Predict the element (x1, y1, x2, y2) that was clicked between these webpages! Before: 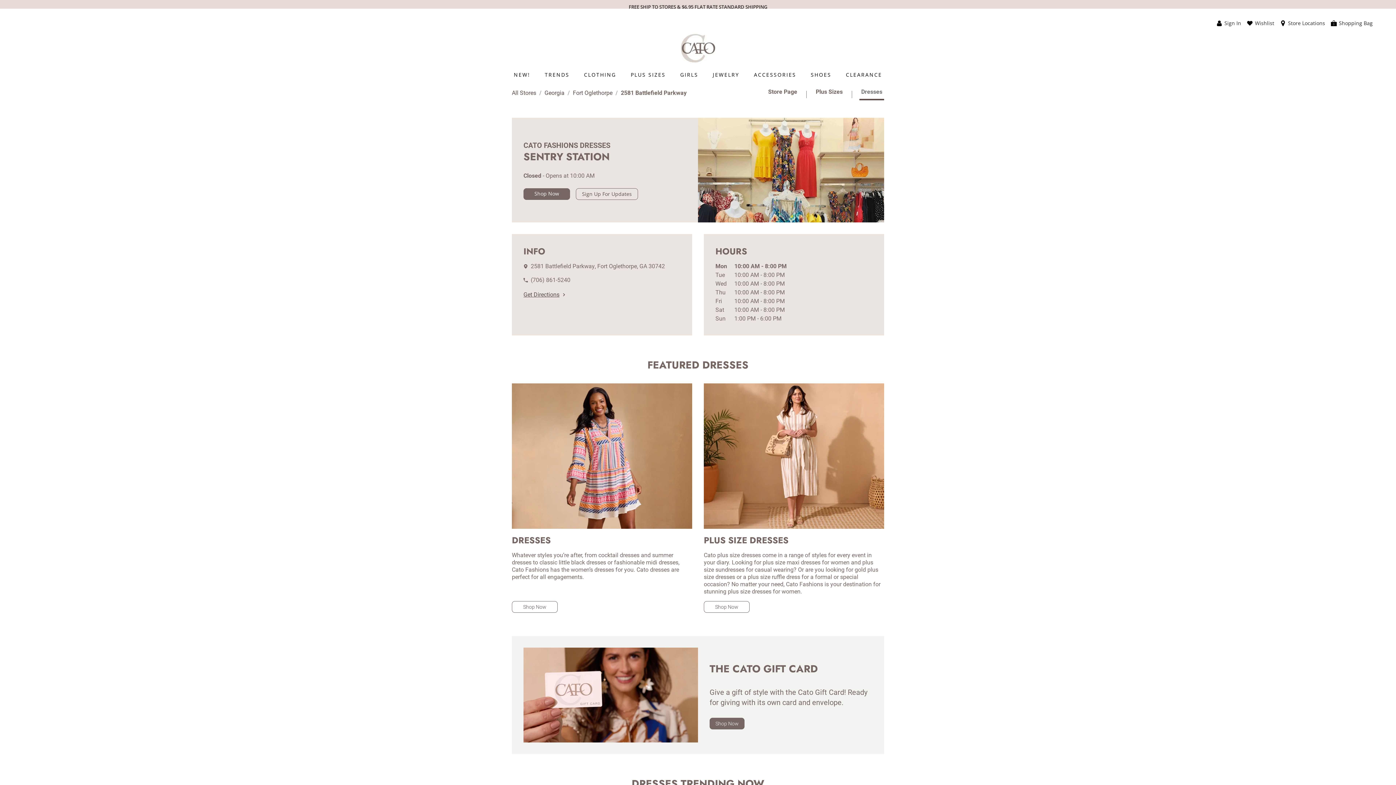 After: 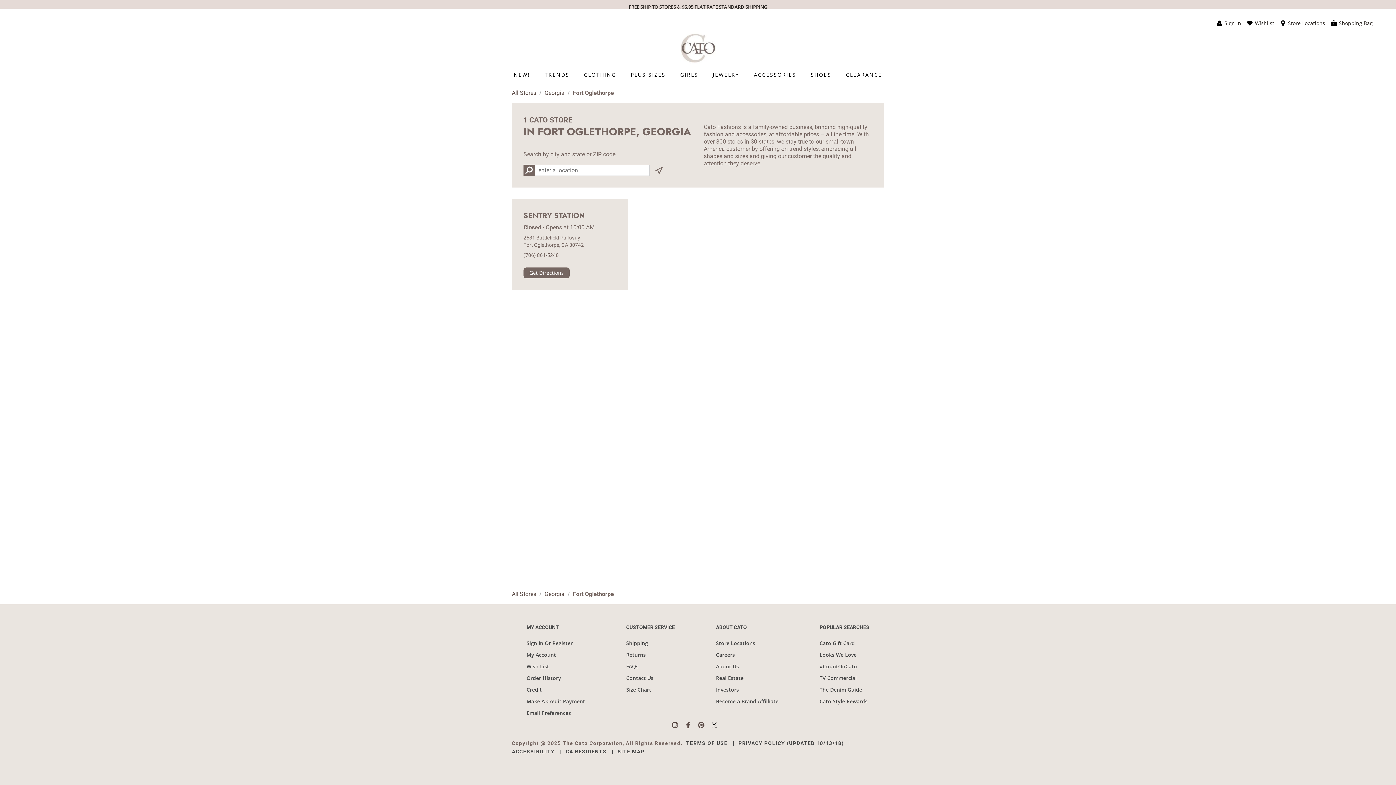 Action: label: Fort Oglethorpe bbox: (573, 89, 612, 96)